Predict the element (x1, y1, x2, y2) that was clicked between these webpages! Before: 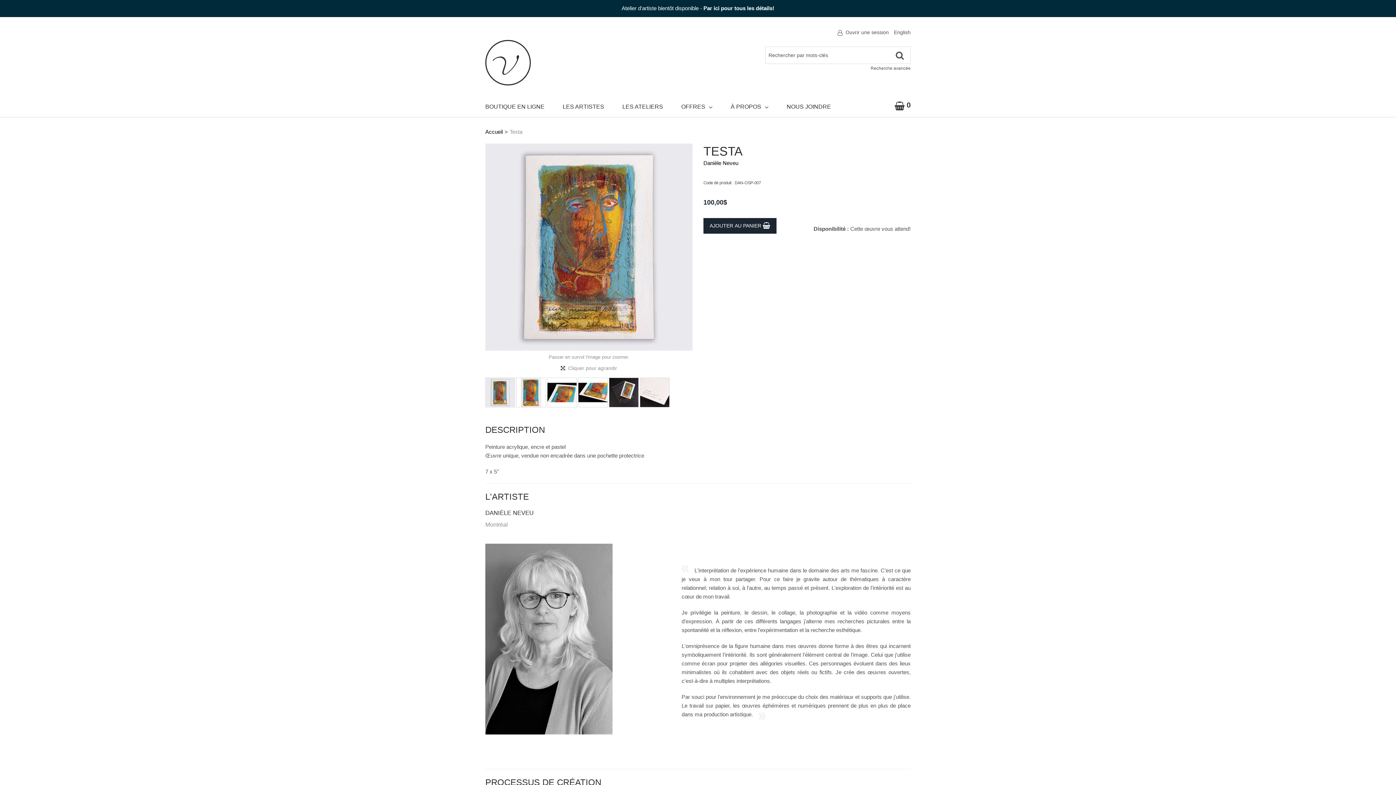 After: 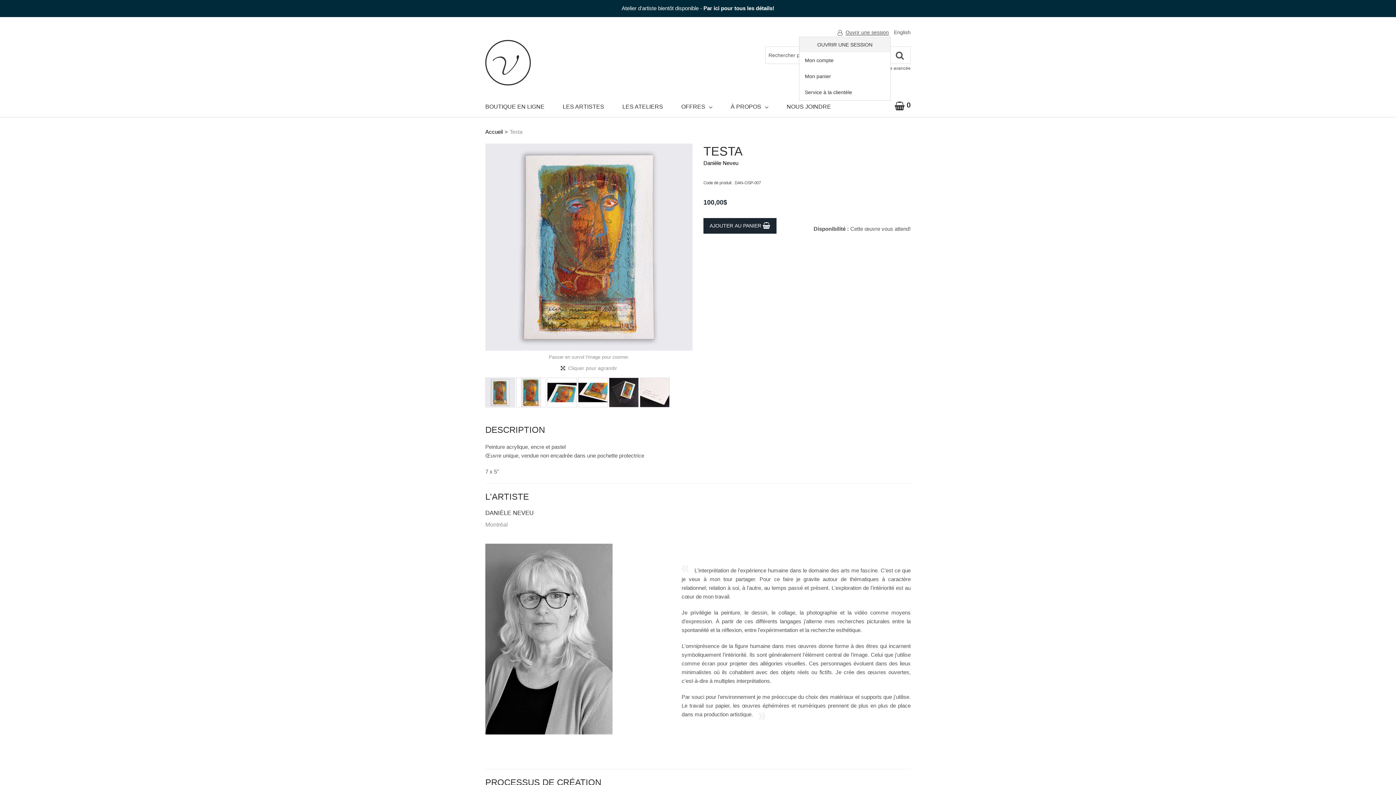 Action: label: Ouvrir une session bbox: (845, 29, 889, 35)